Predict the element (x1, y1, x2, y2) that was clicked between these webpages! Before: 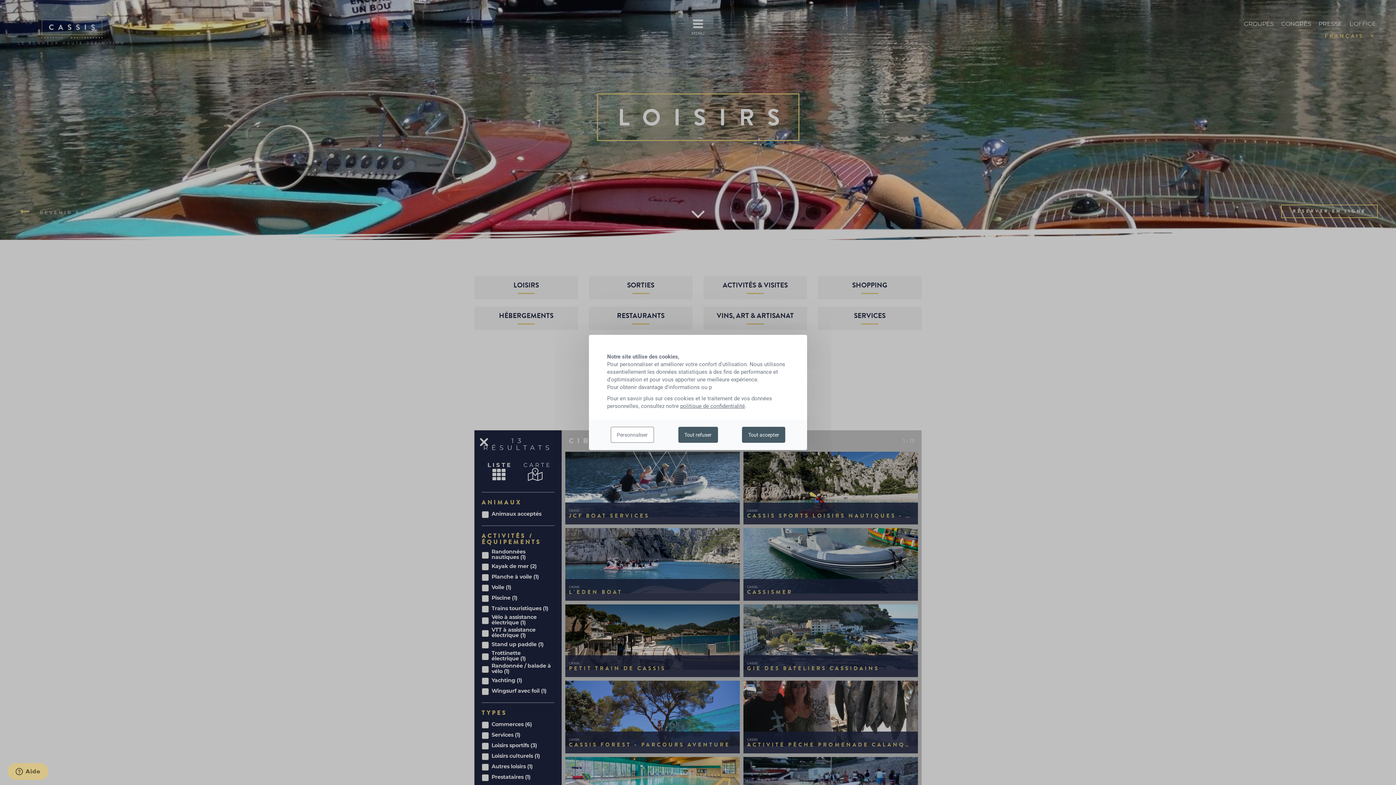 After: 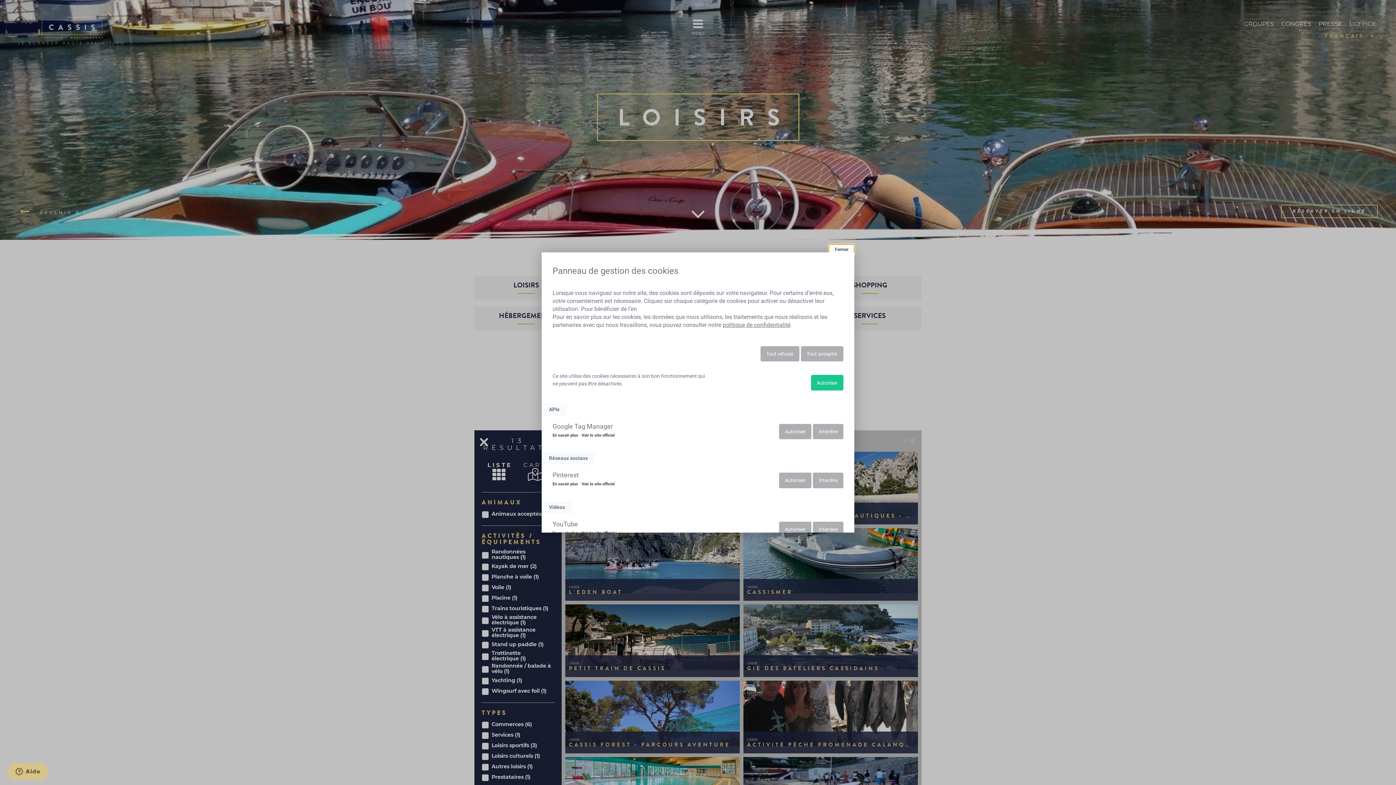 Action: label: Personnaliser bbox: (610, 427, 654, 443)